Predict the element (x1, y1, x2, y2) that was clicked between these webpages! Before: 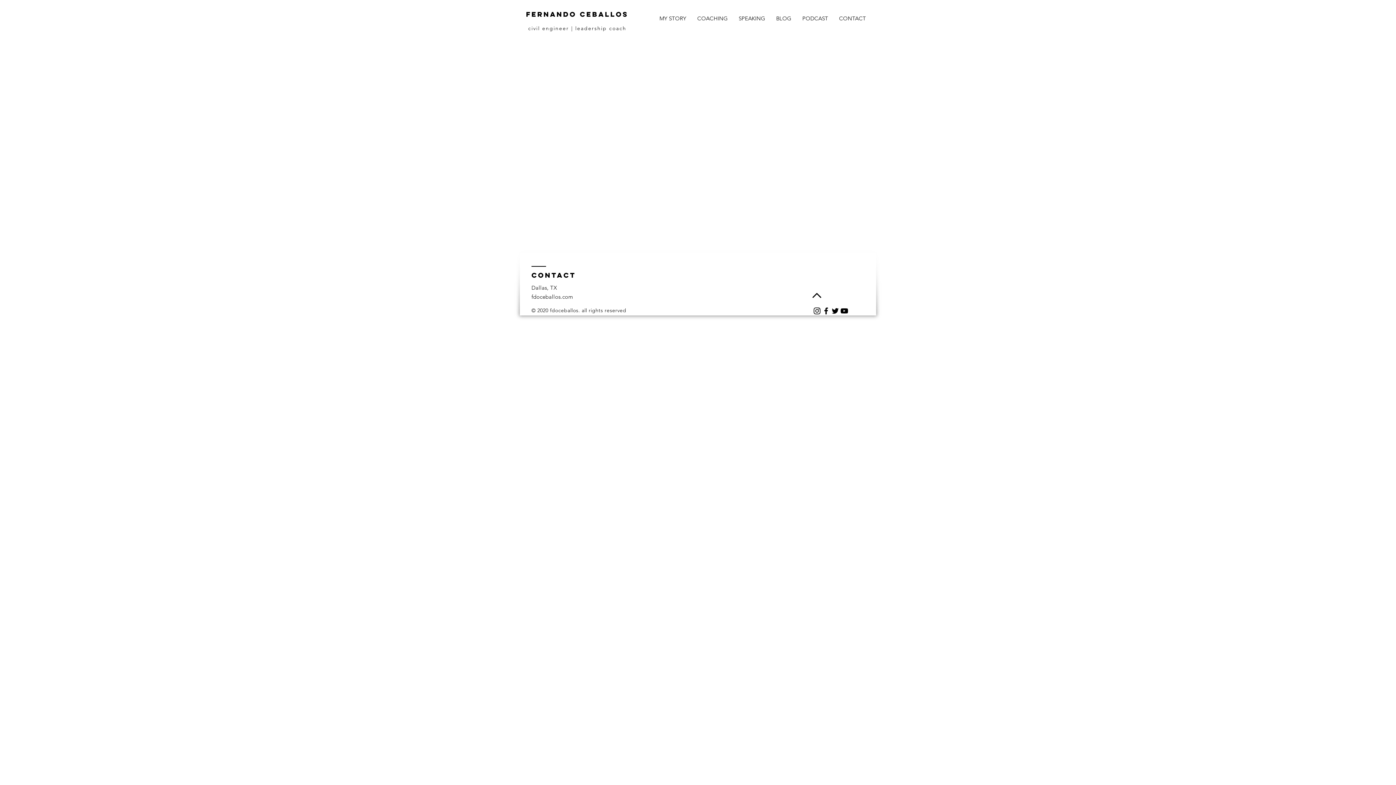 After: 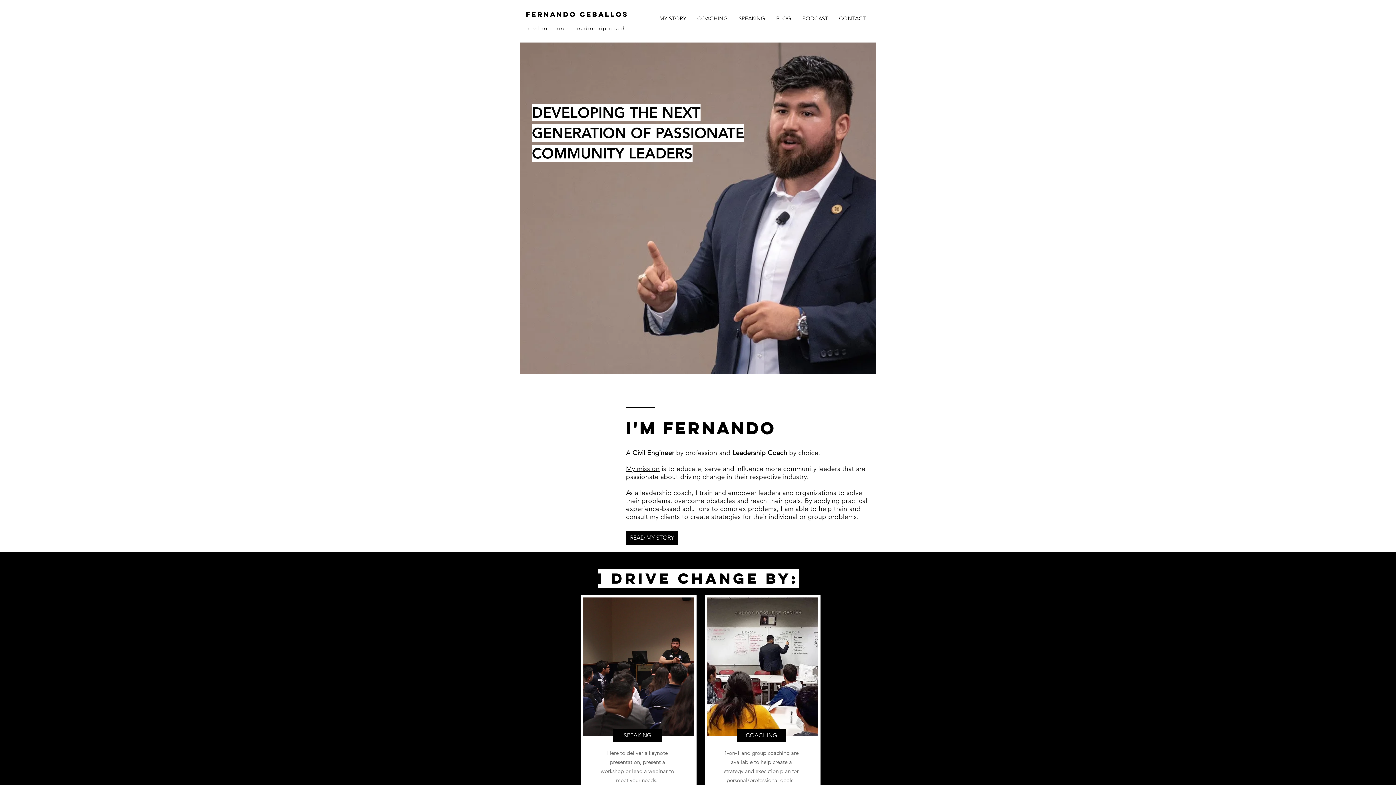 Action: label: fernando ceballos bbox: (526, 9, 628, 18)